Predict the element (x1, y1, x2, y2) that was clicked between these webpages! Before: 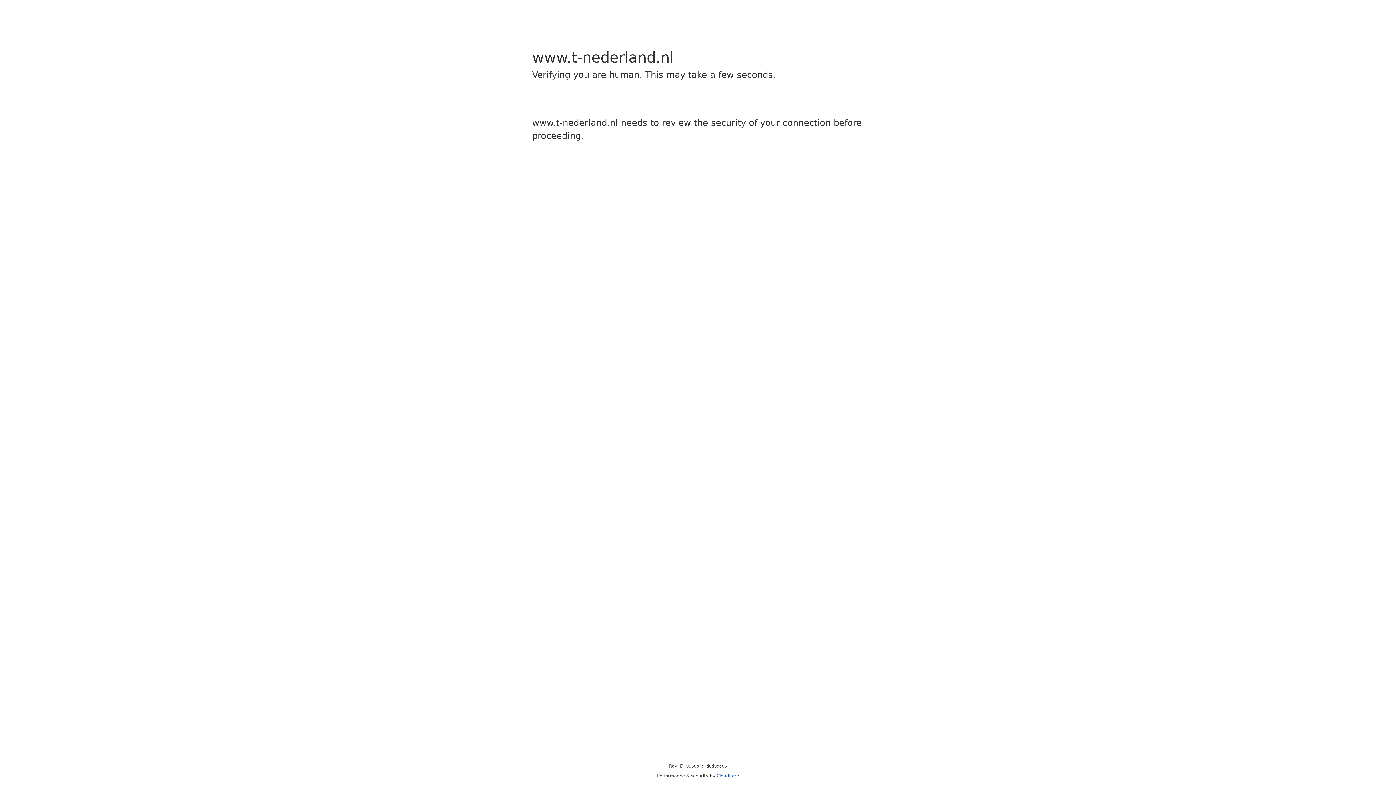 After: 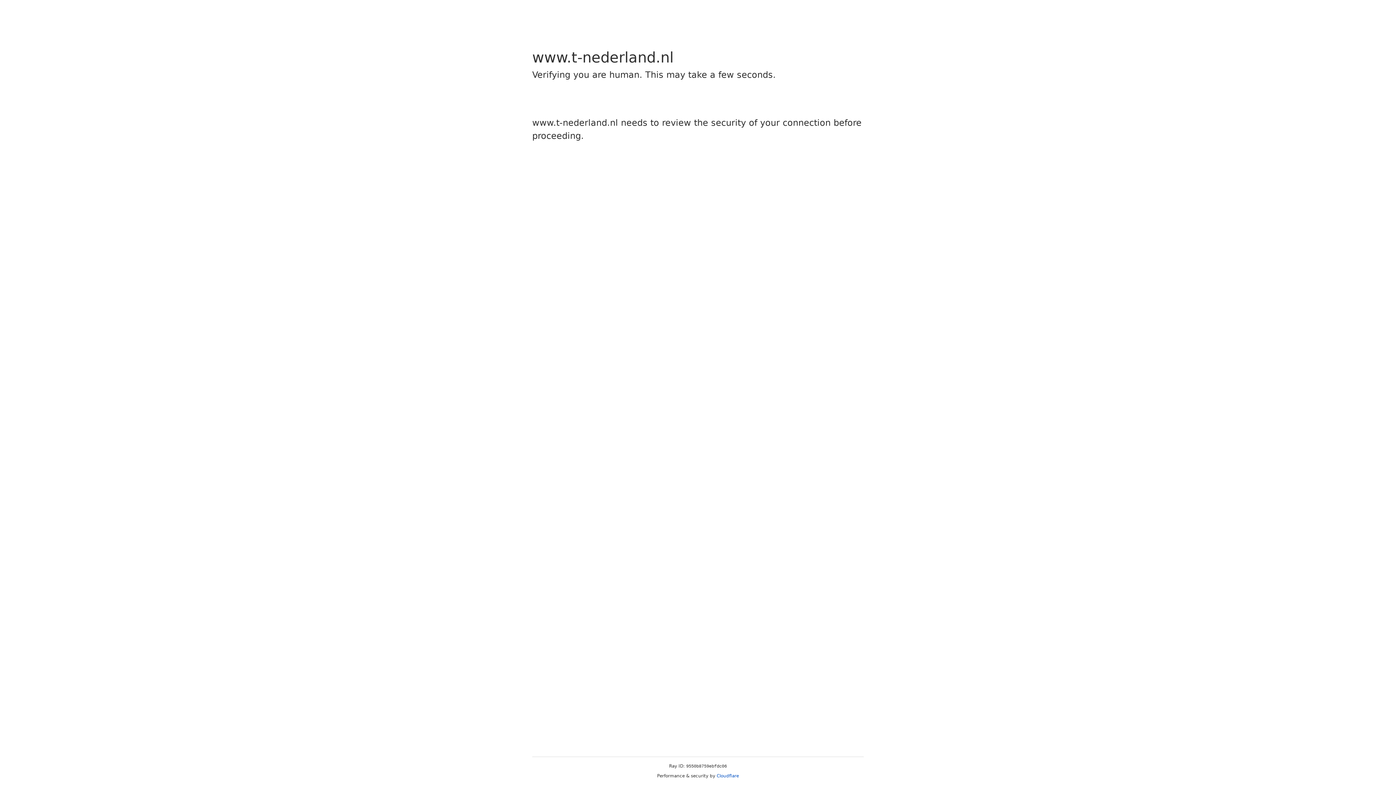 Action: bbox: (716, 773, 739, 778) label: Cloudflare